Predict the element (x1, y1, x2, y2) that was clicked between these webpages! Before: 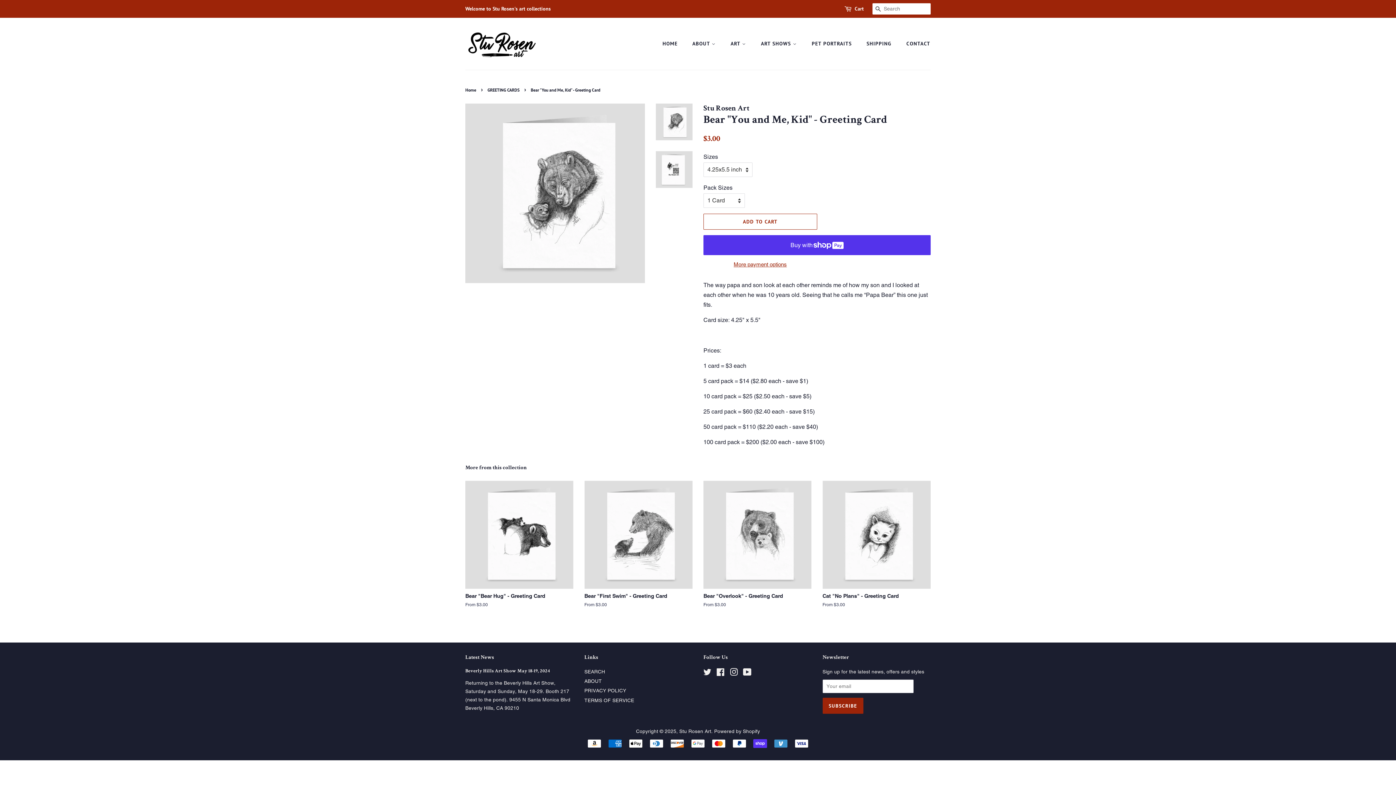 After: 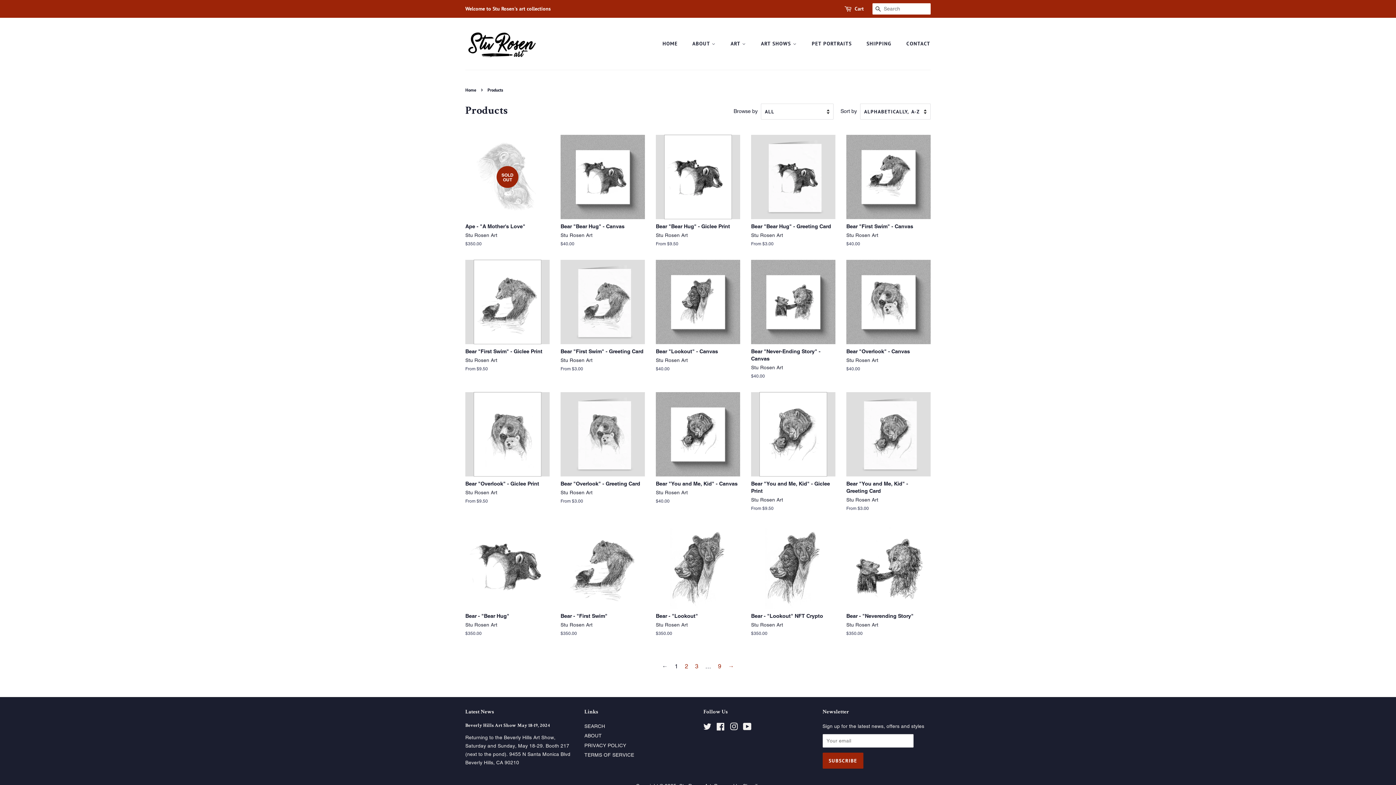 Action: bbox: (725, 37, 753, 50) label: ART 